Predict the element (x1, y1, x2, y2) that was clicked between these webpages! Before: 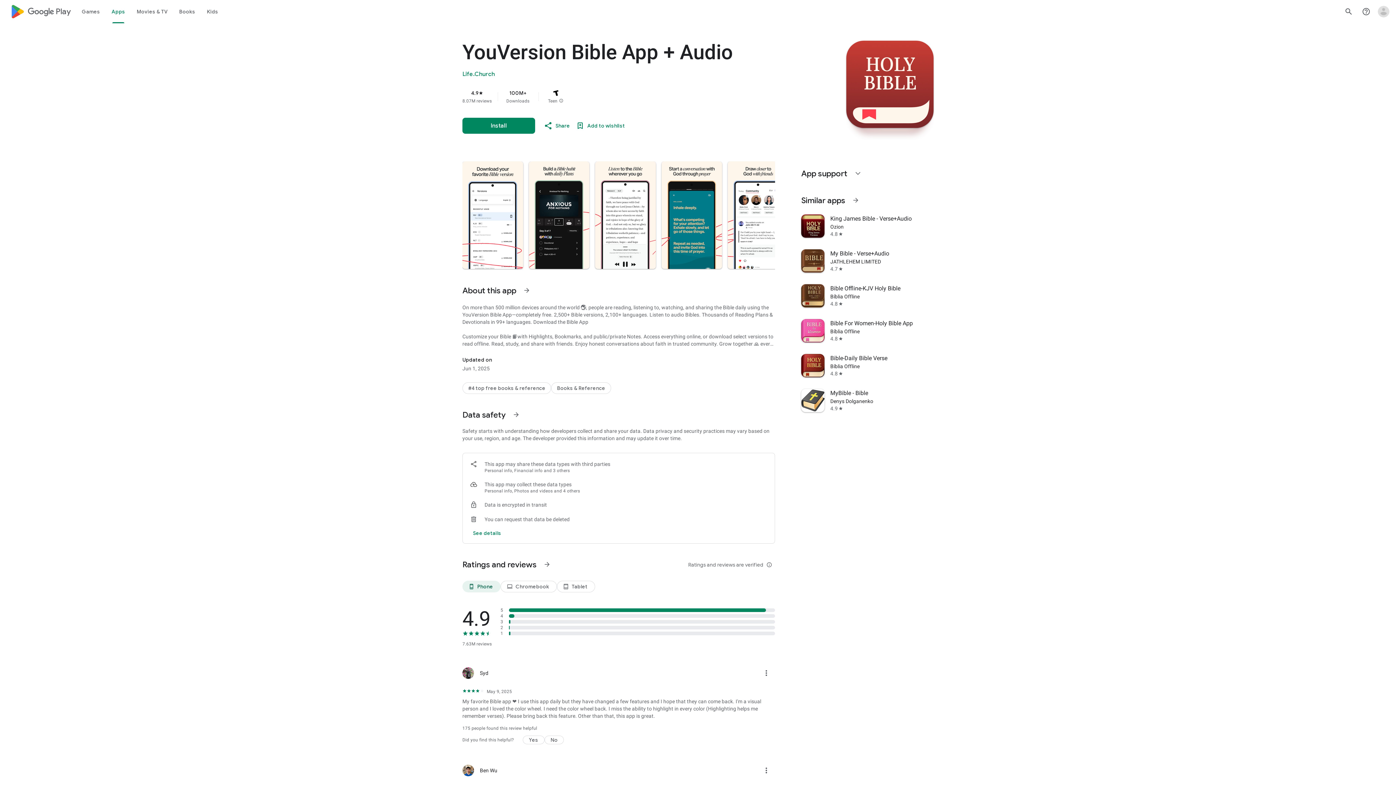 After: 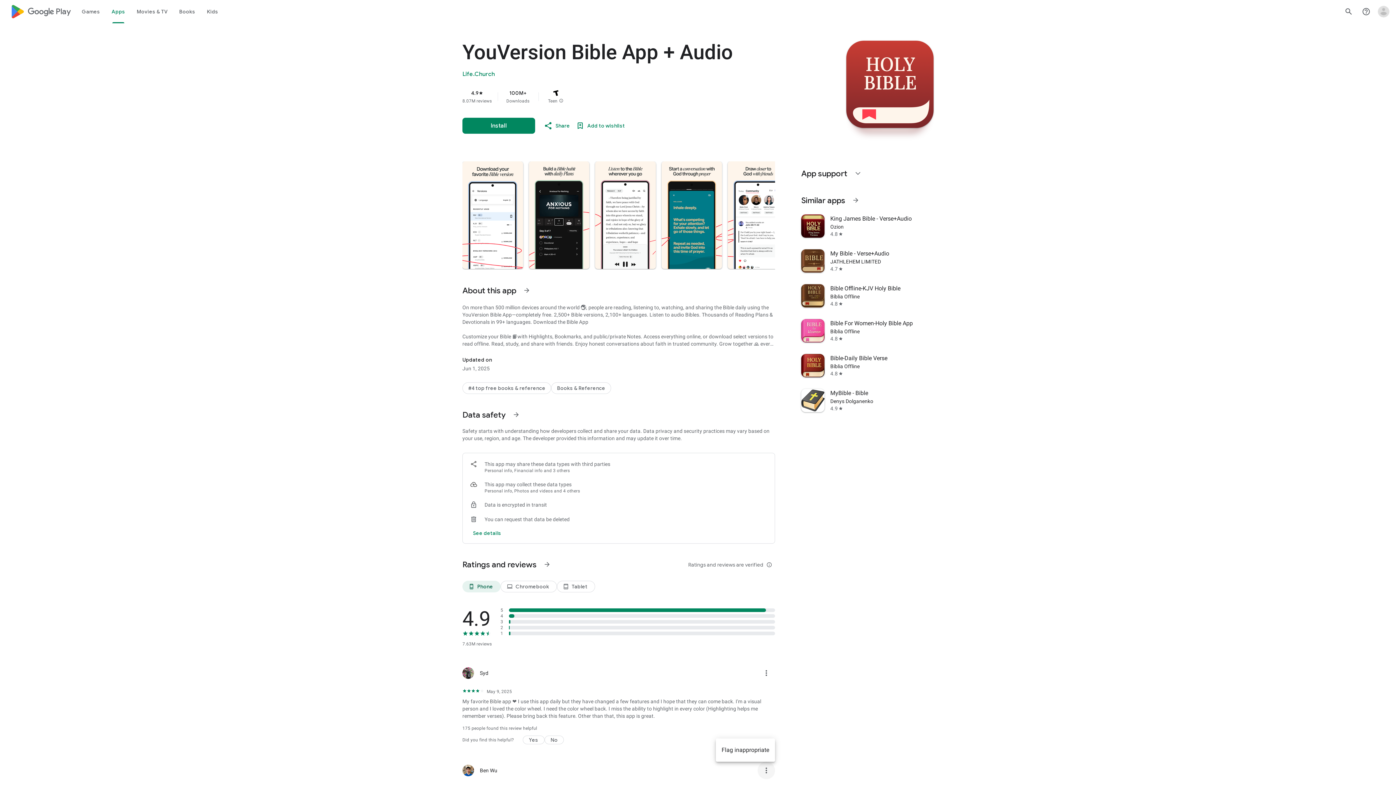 Action: label: More review actions bbox: (757, 762, 775, 779)